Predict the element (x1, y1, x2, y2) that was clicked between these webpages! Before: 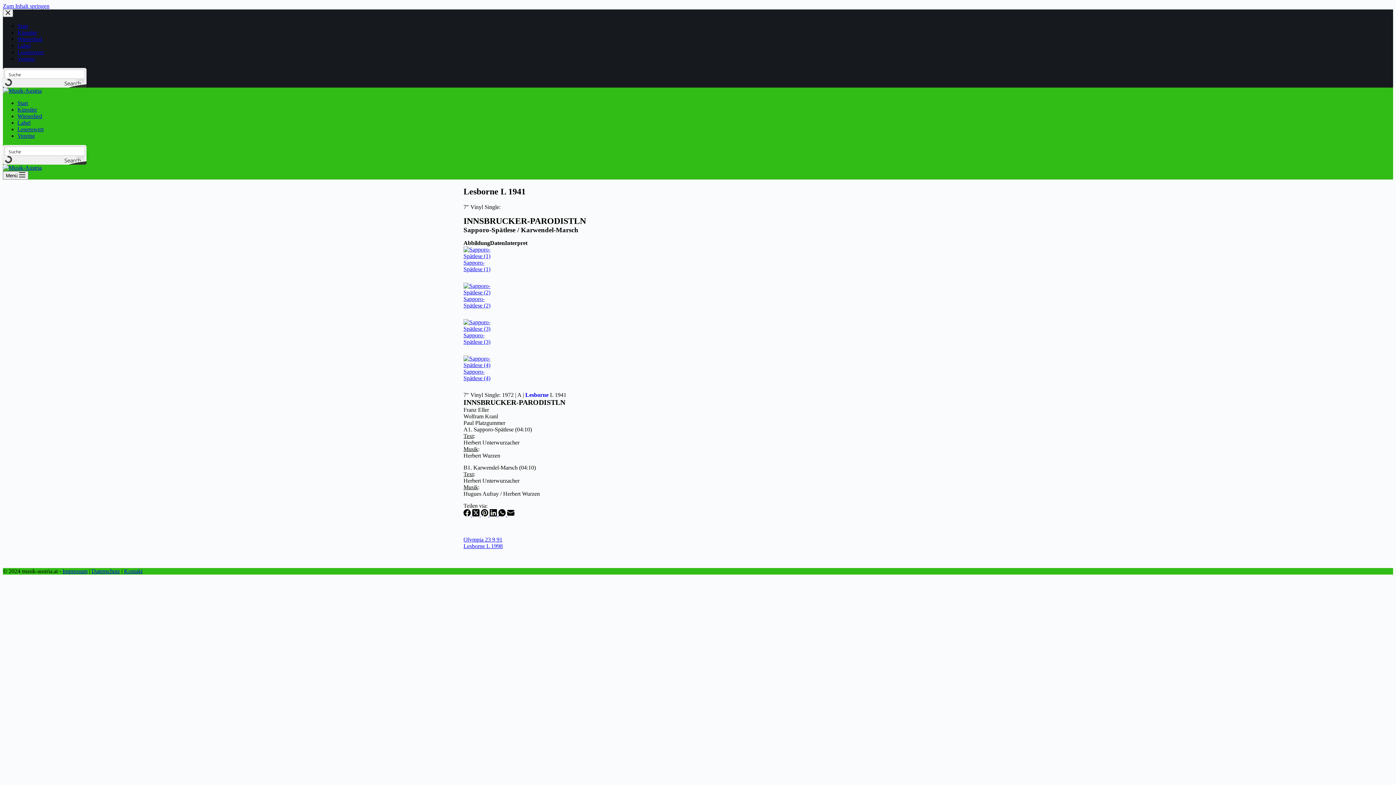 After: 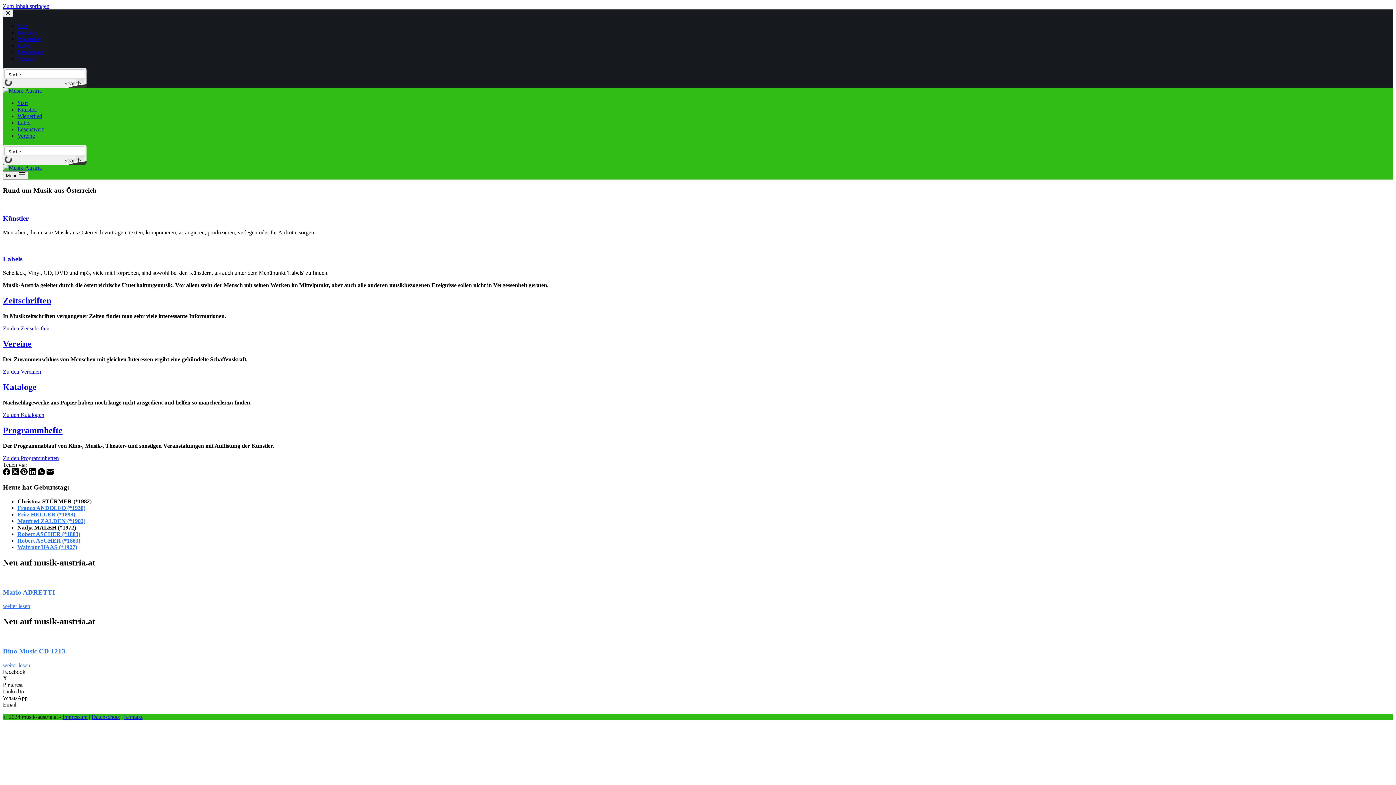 Action: bbox: (2, 164, 41, 170)